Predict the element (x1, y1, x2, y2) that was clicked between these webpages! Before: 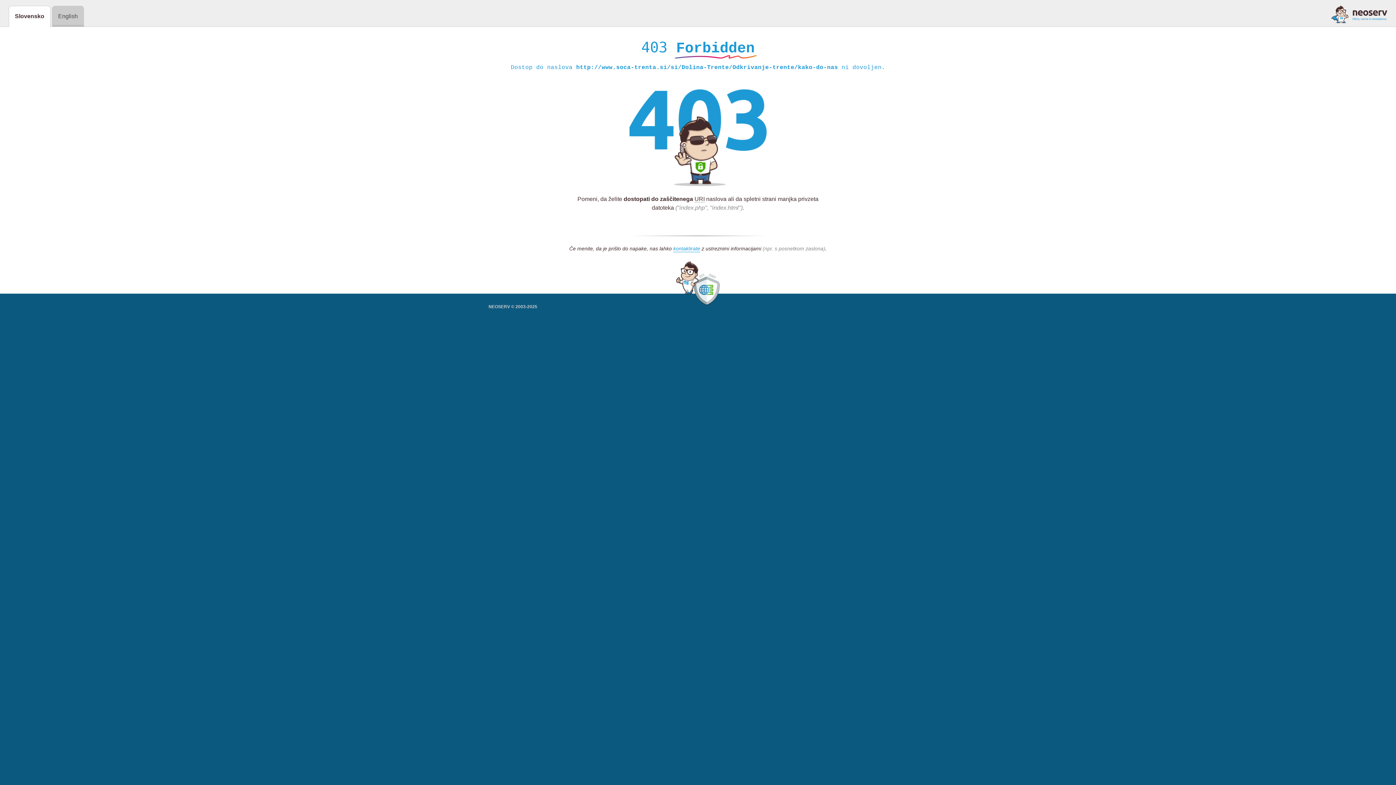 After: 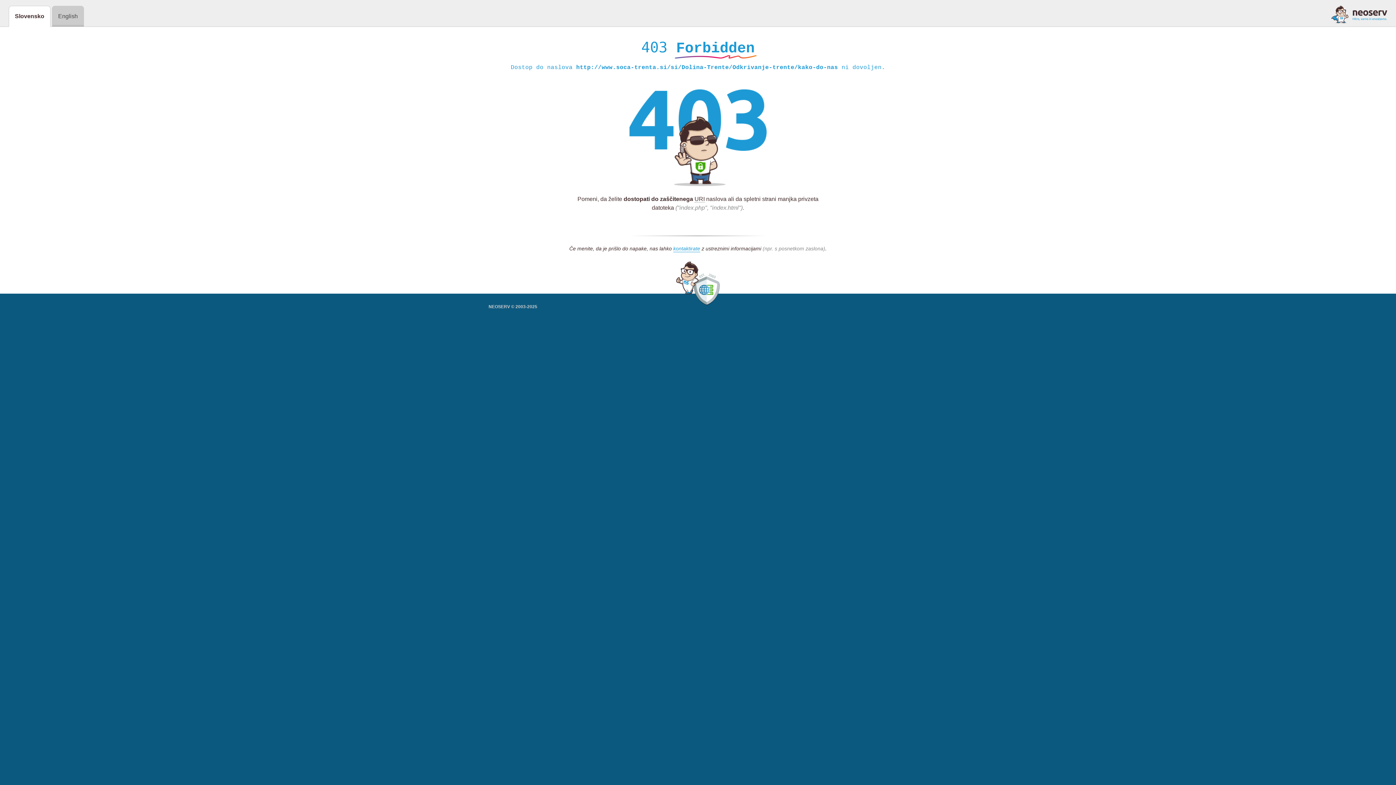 Action: bbox: (1331, 5, 1387, 23)